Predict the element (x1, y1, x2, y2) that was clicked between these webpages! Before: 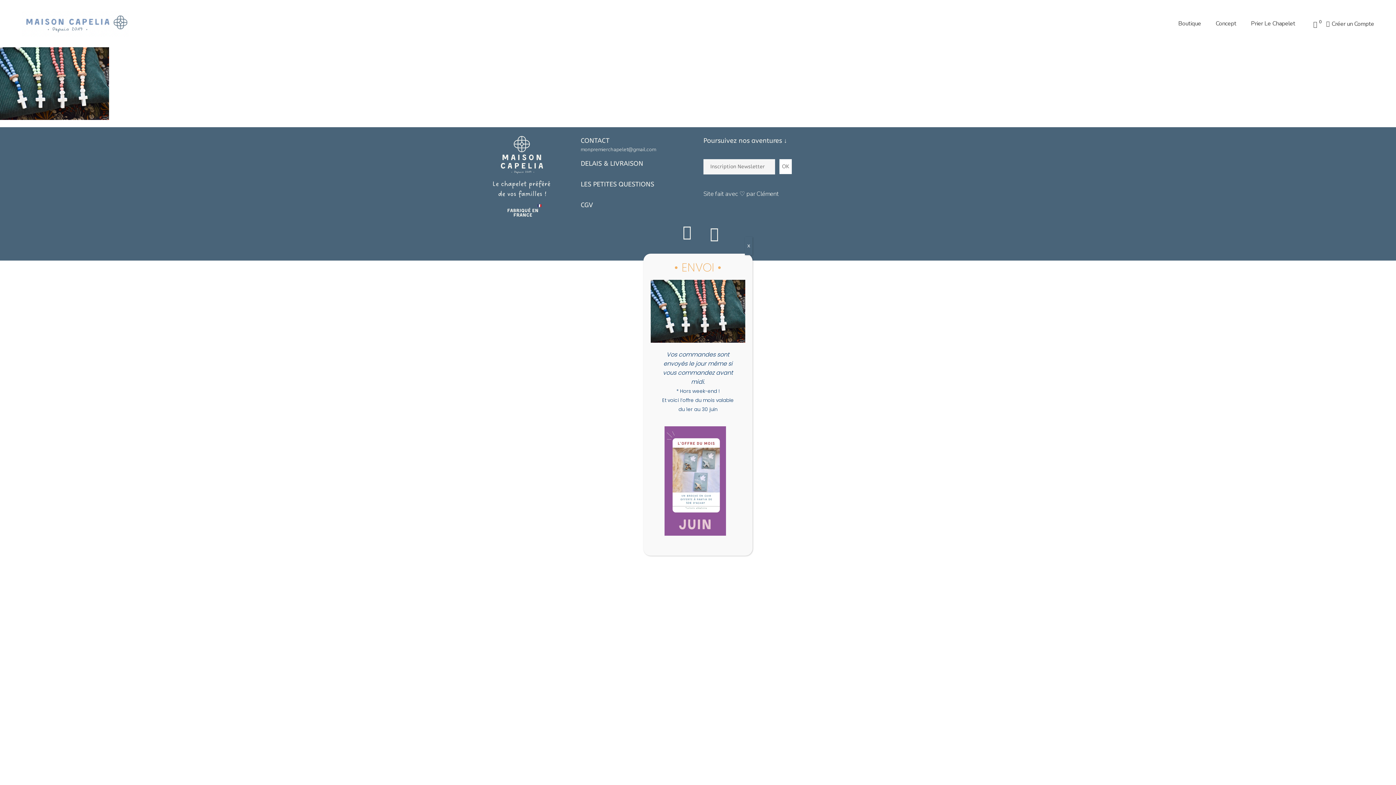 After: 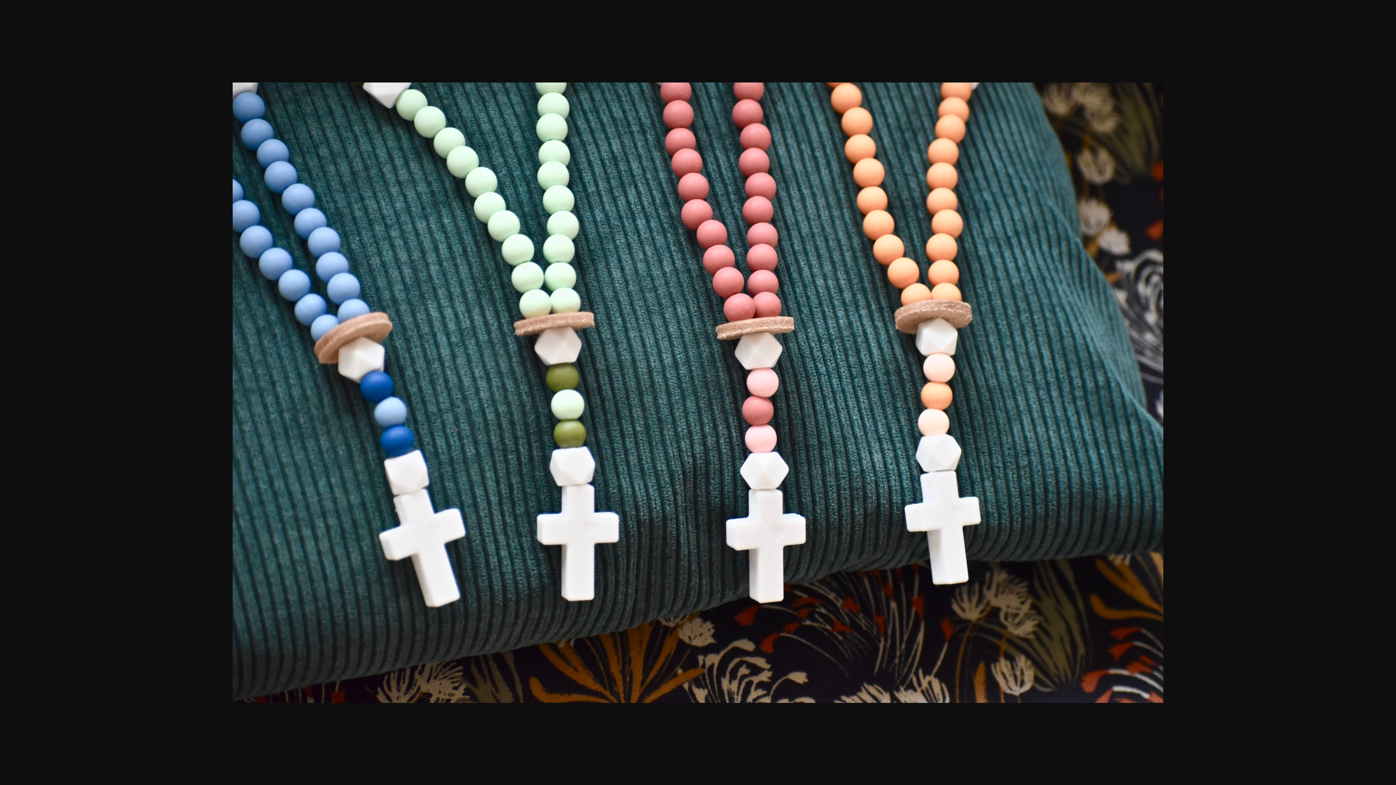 Action: bbox: (650, 306, 745, 315)